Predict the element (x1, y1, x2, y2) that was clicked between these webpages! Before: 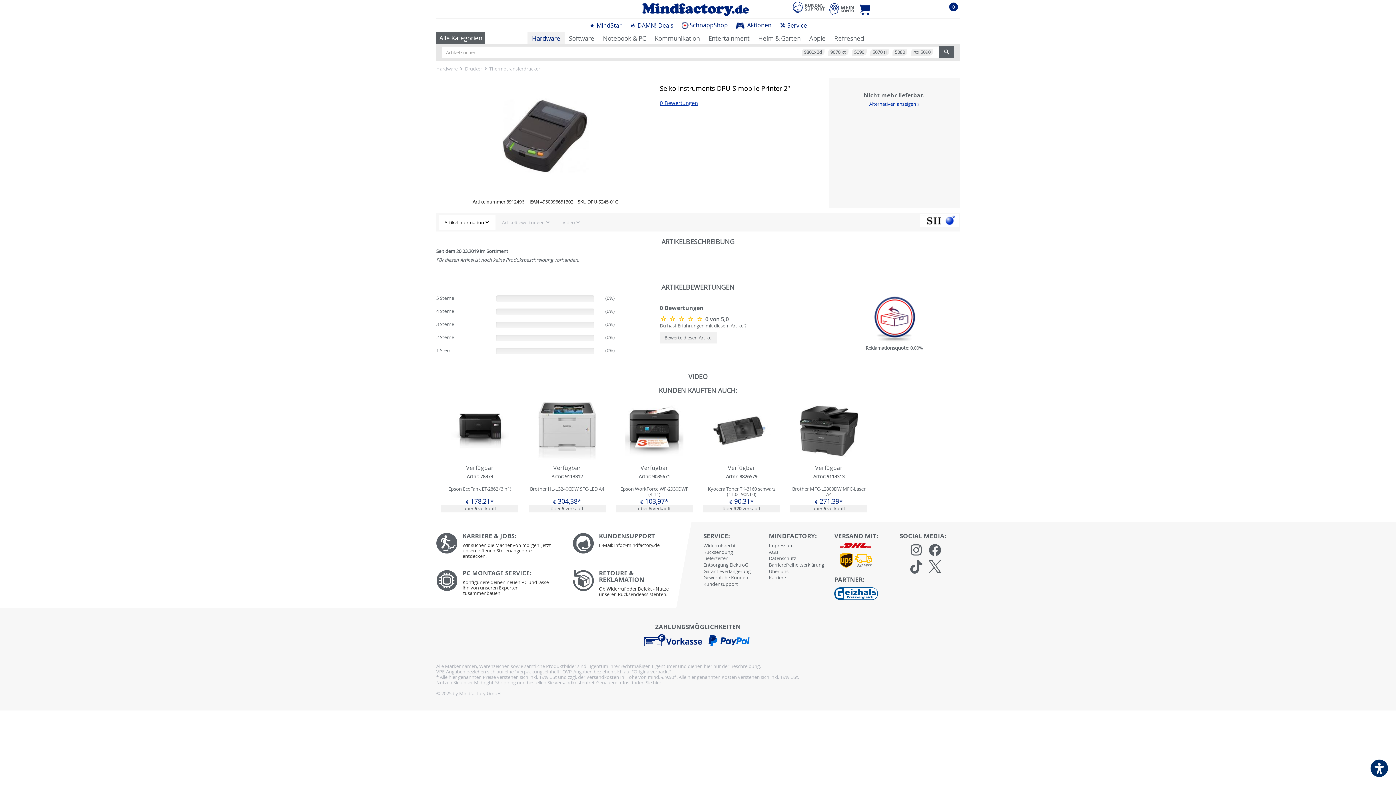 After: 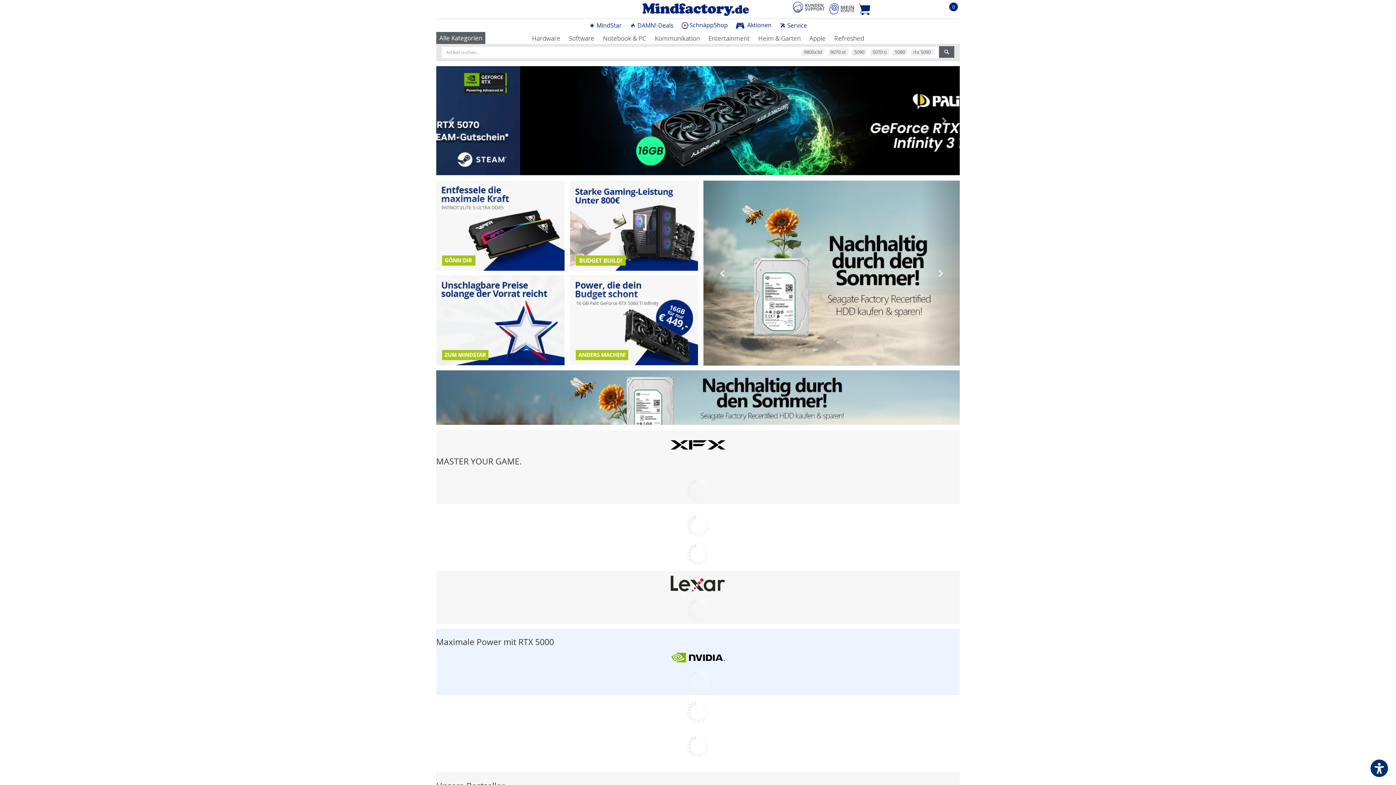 Action: bbox: (939, 46, 954, 57)